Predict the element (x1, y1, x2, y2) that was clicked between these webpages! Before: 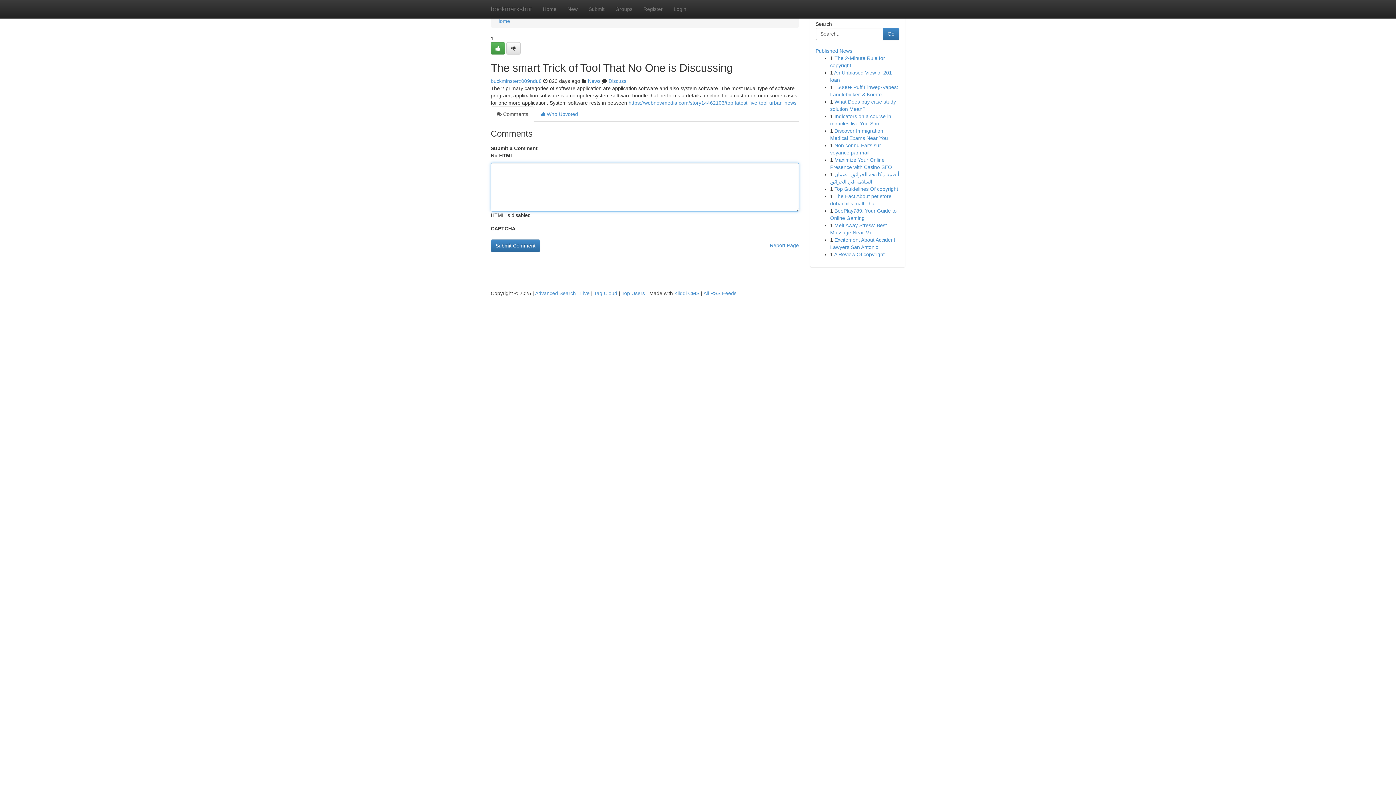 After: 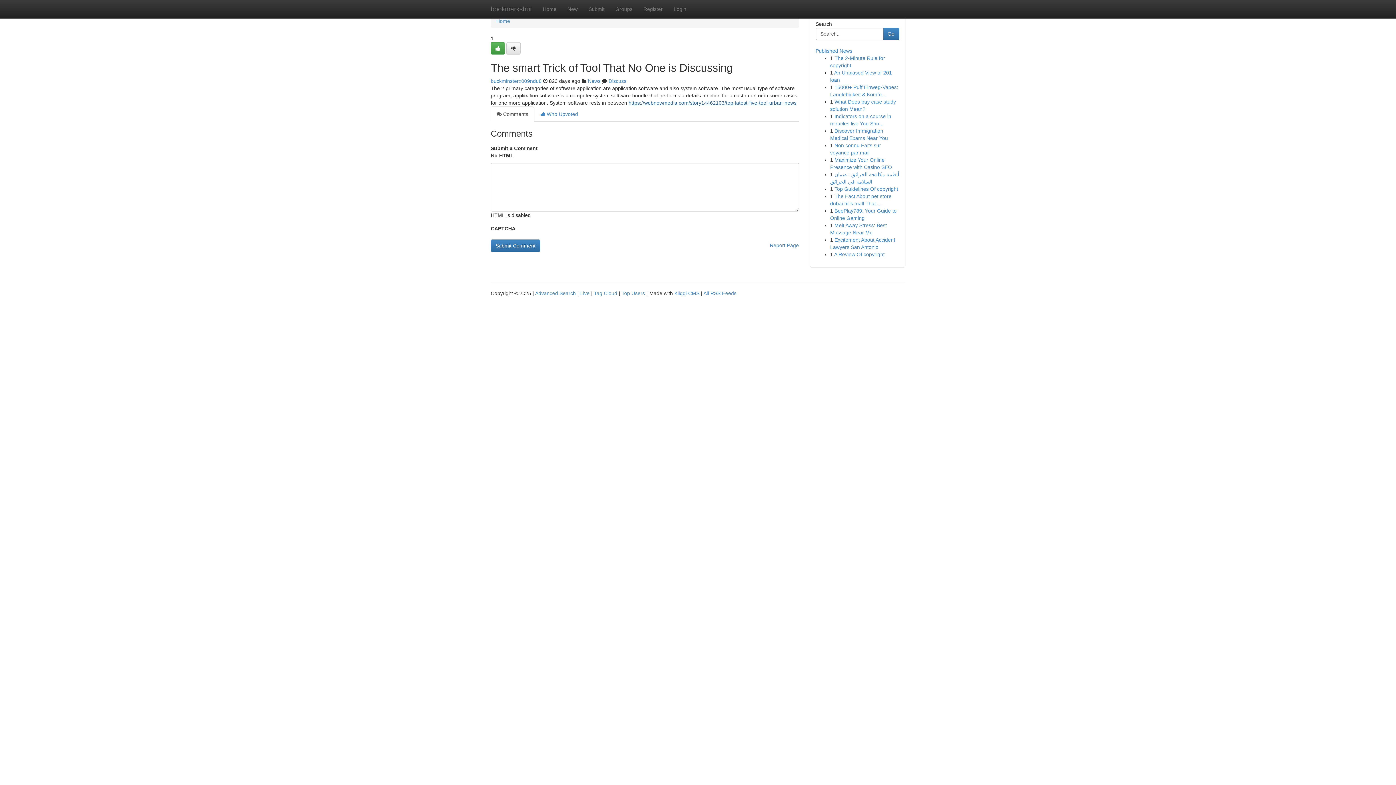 Action: label: https://webnowmedia.com/story14462103/top-latest-five-tool-urban-news bbox: (628, 100, 796, 105)